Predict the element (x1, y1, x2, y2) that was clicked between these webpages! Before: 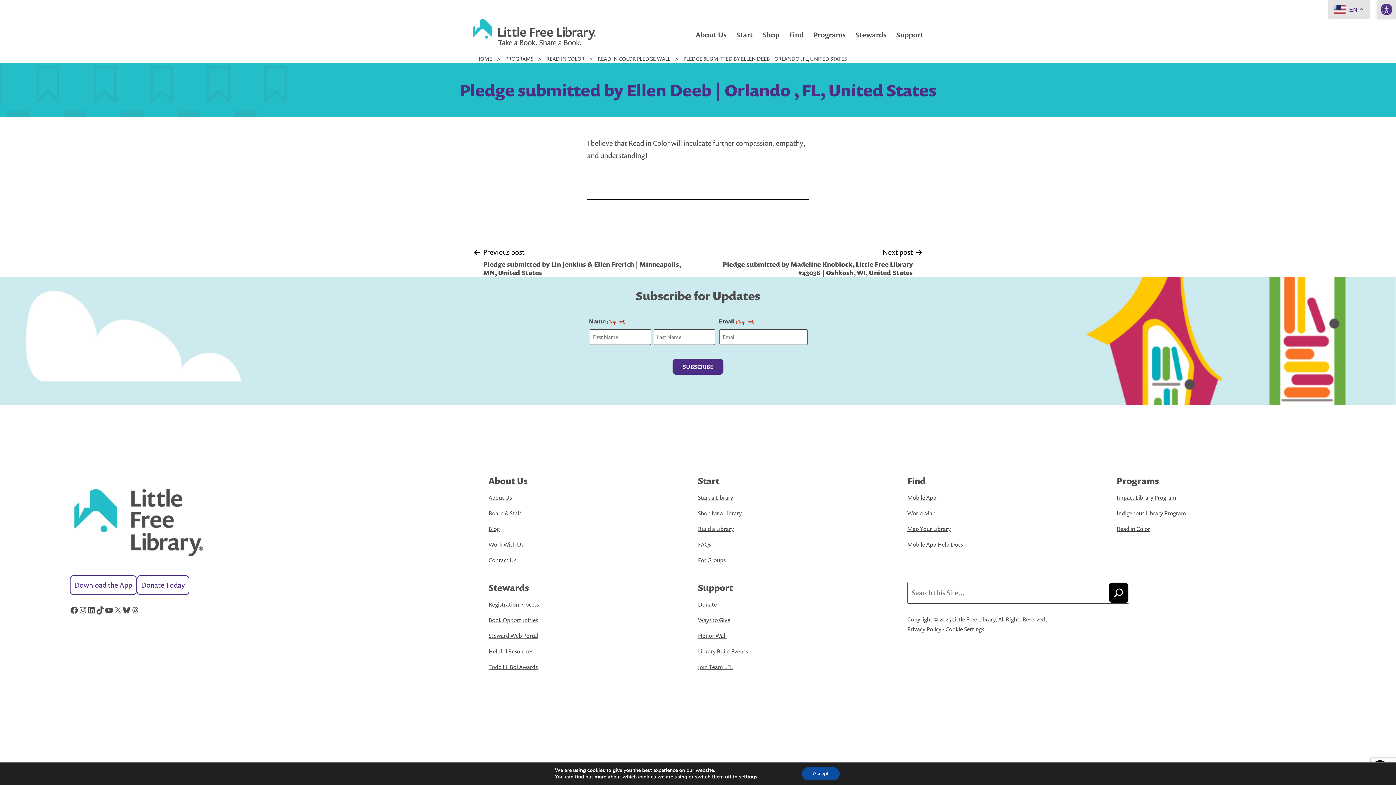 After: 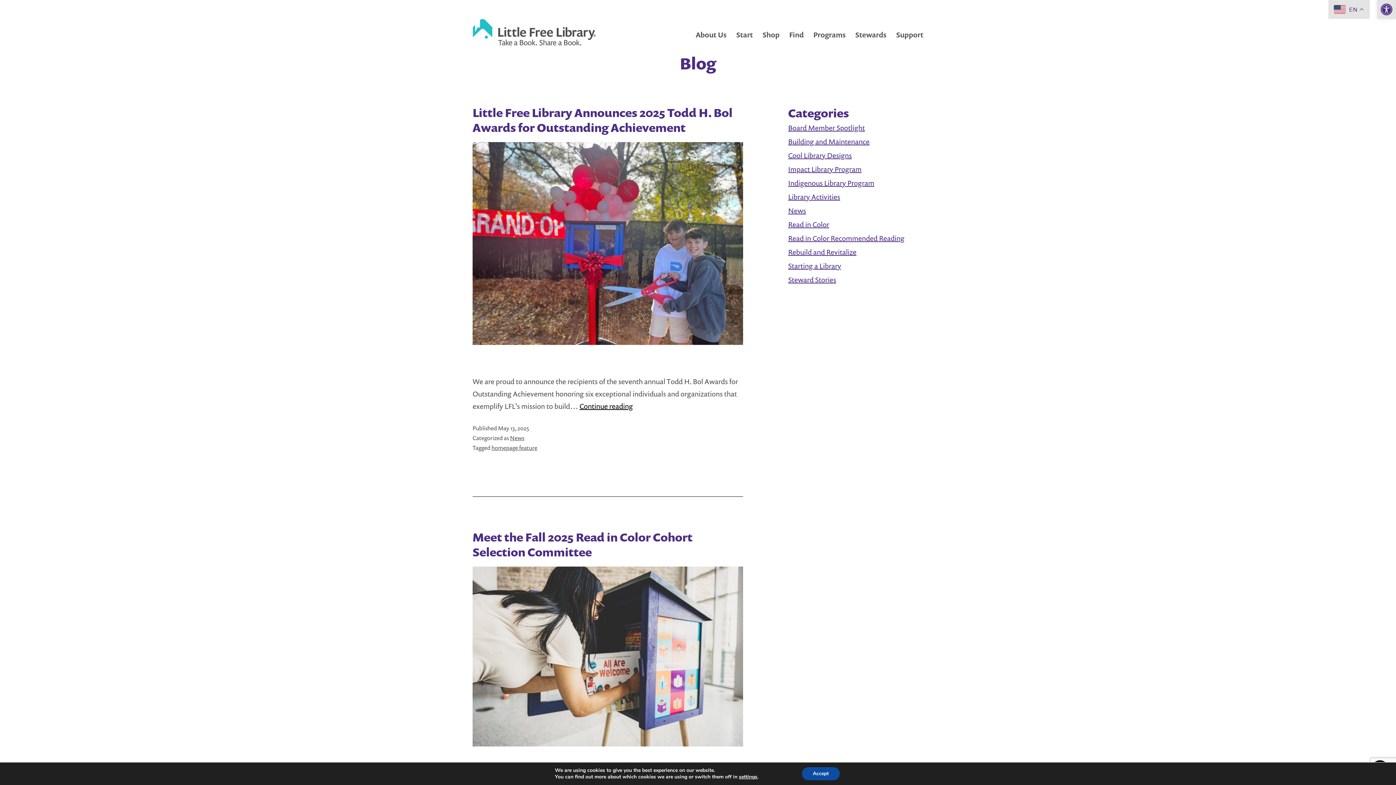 Action: label: Blog bbox: (488, 525, 499, 533)